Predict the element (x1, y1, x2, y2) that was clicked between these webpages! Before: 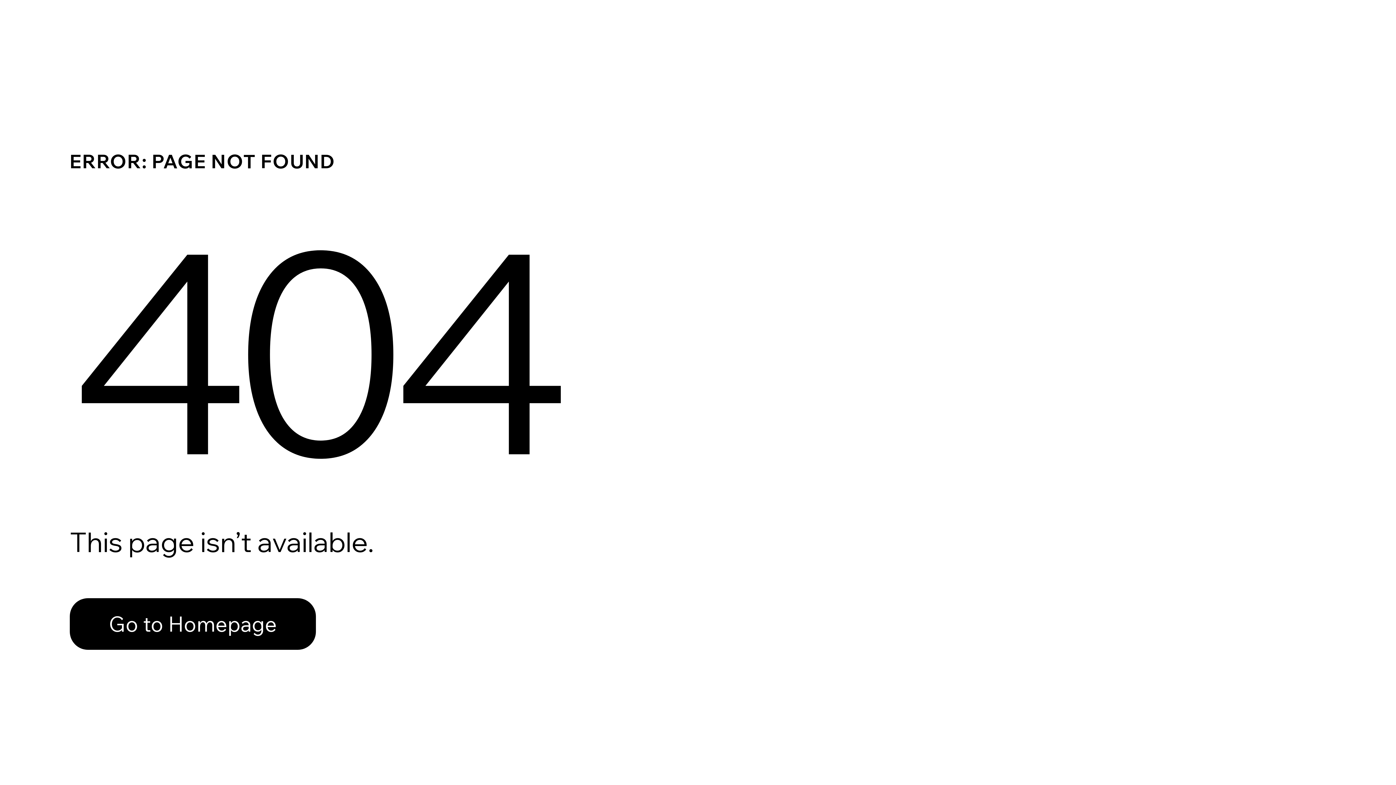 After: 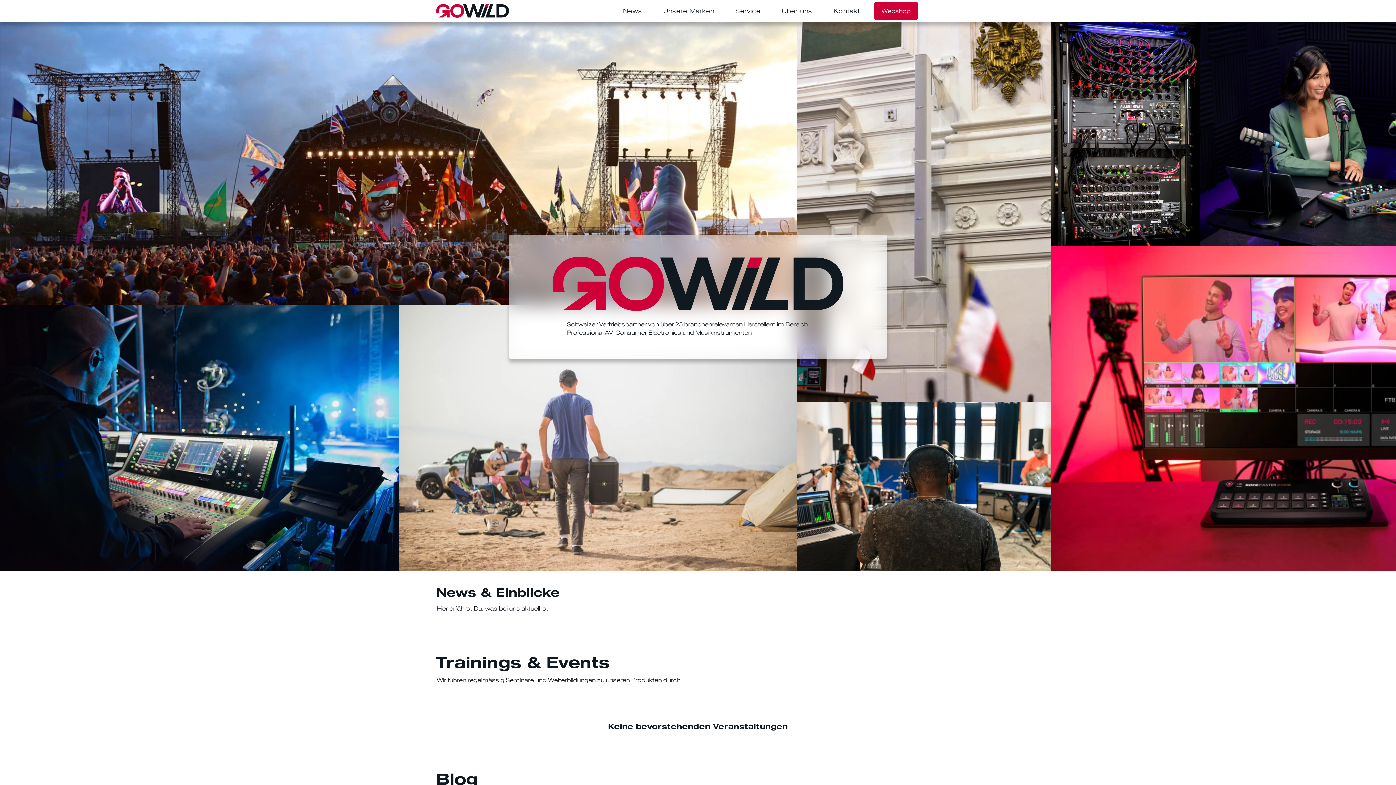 Action: bbox: (69, 598, 316, 650) label: Go to Homepage